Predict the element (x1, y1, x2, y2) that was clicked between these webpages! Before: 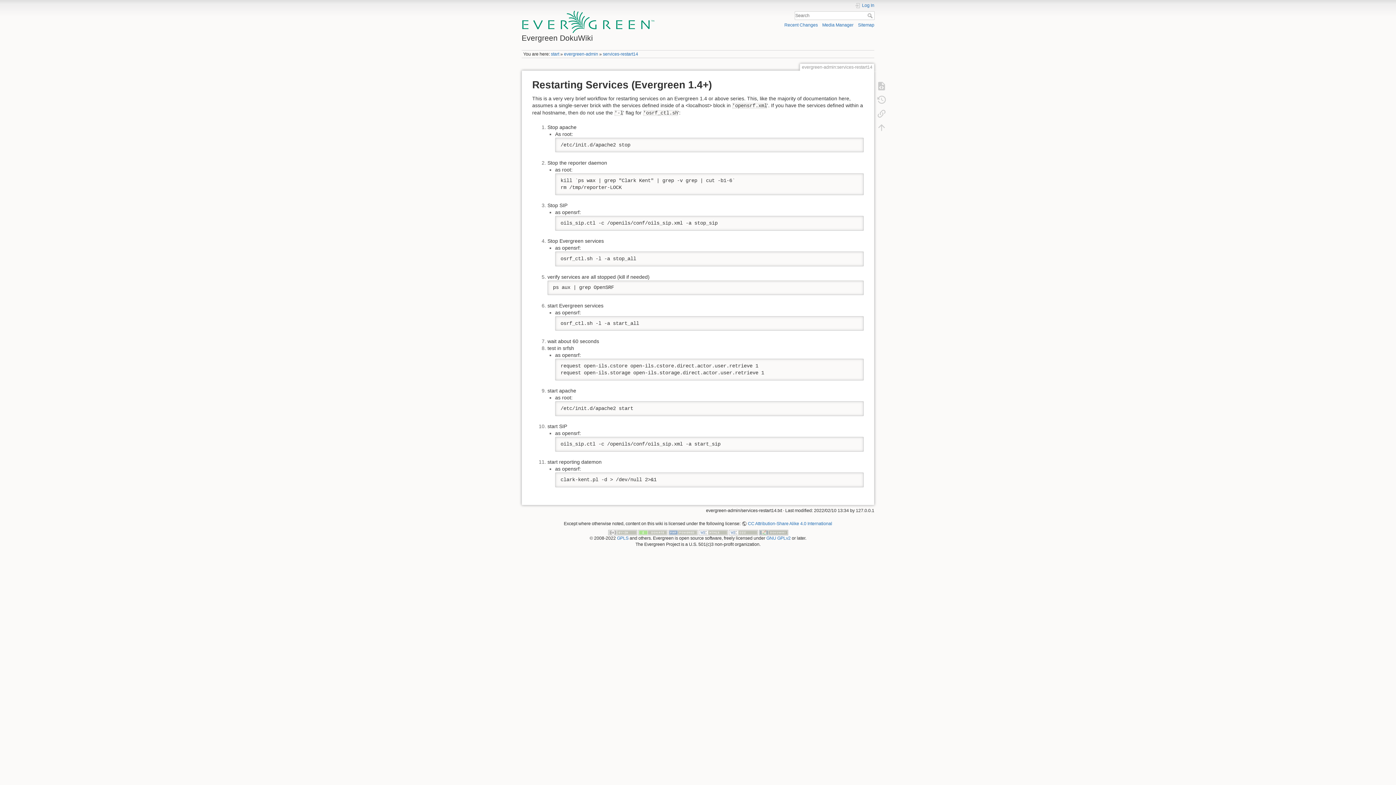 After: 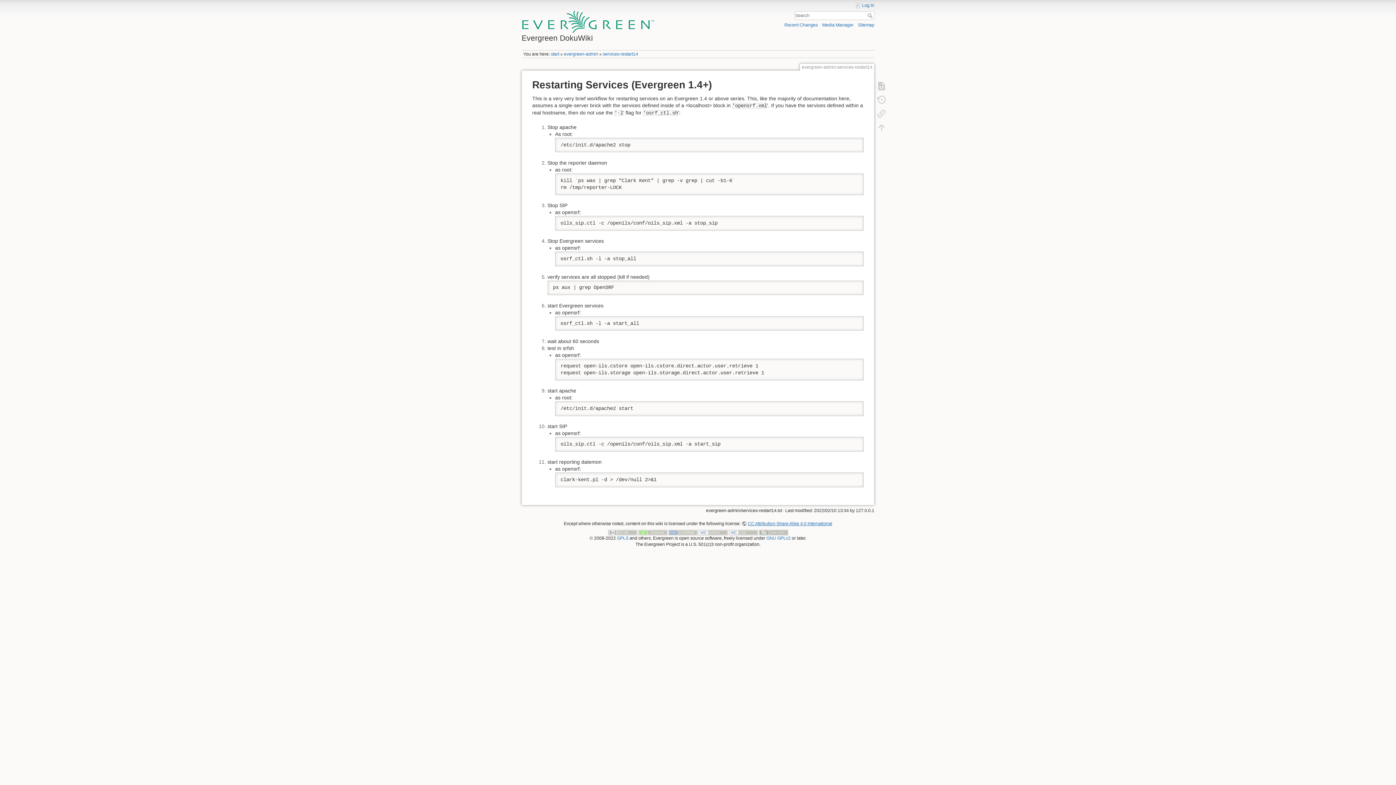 Action: bbox: (741, 521, 832, 526) label: CC Attribution-Share Alike 4.0 International